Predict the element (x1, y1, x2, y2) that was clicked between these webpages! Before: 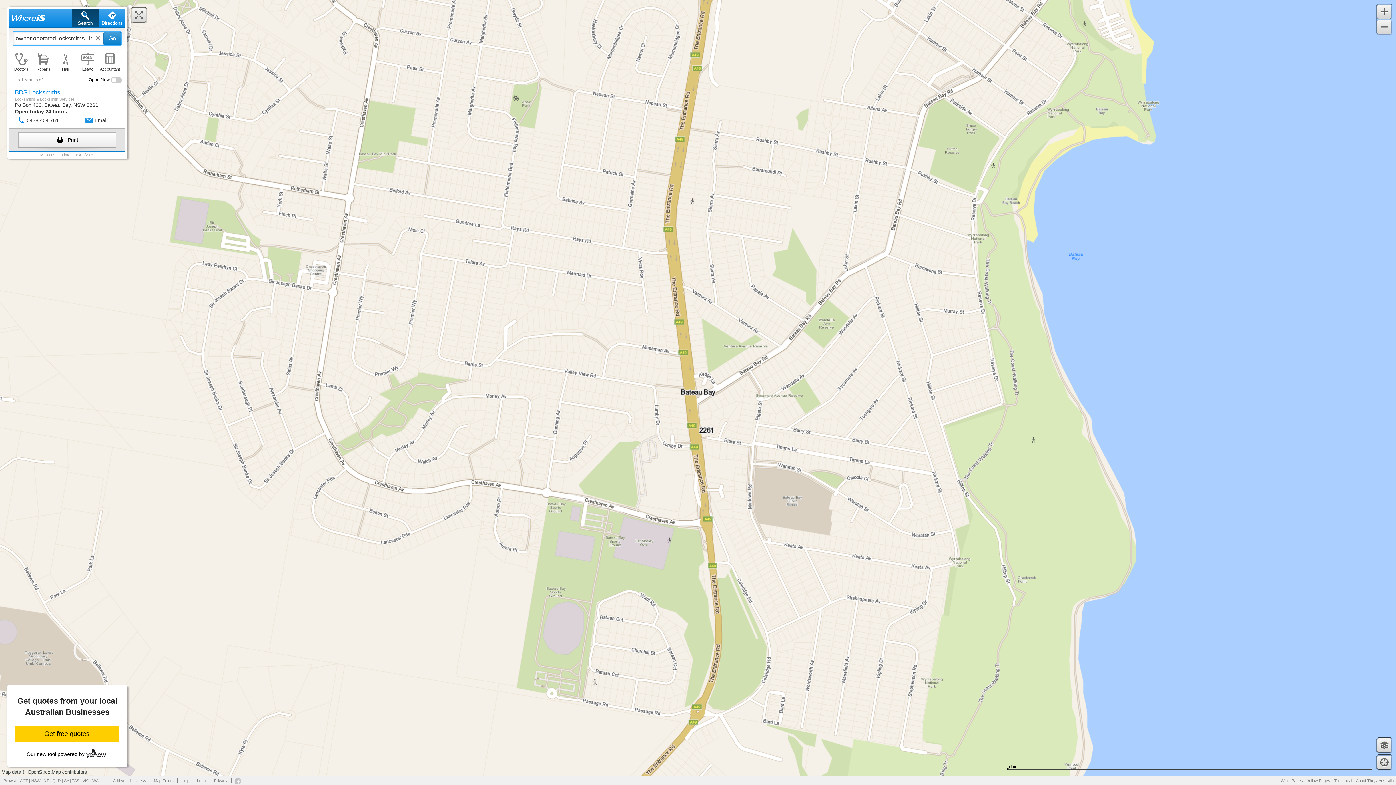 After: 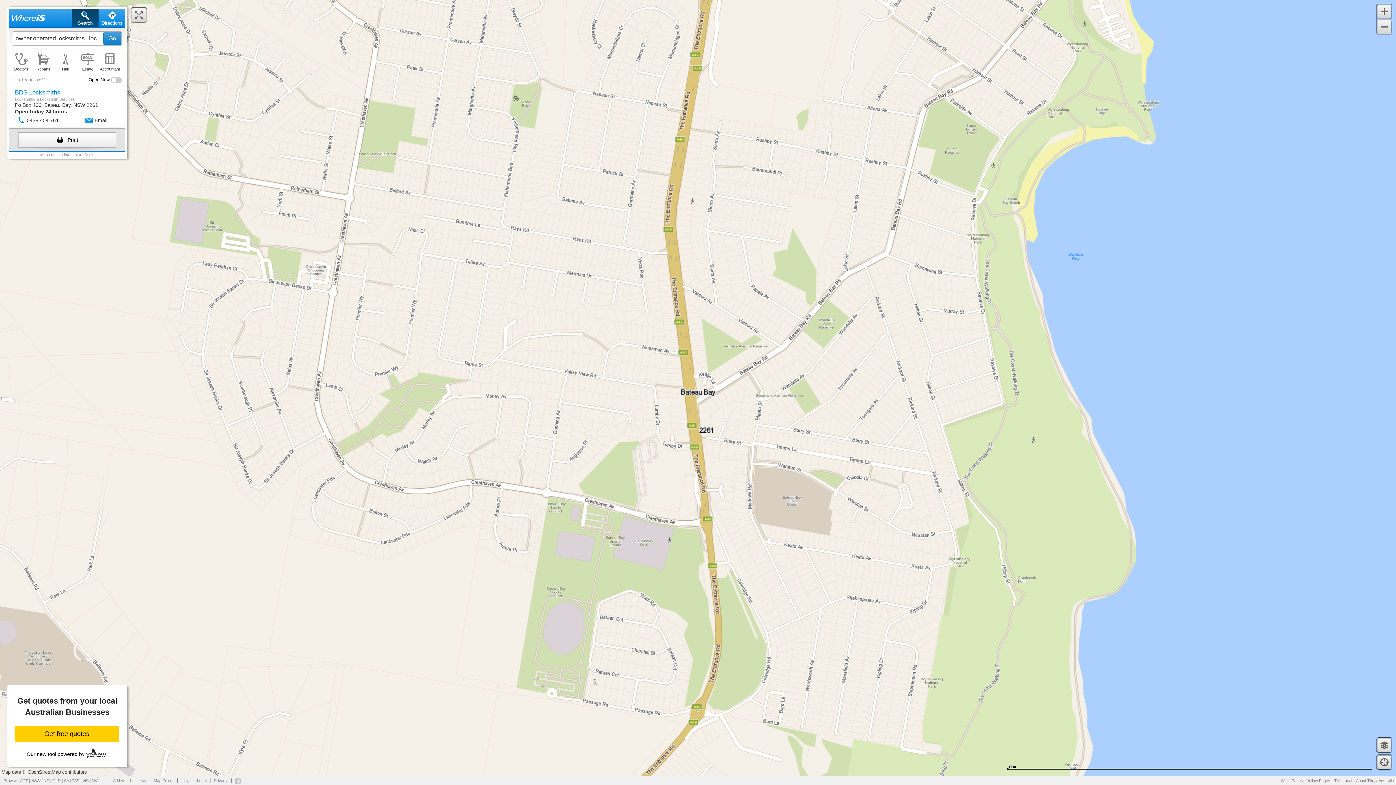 Action: label: White Pages bbox: (1279, 778, 1305, 783)